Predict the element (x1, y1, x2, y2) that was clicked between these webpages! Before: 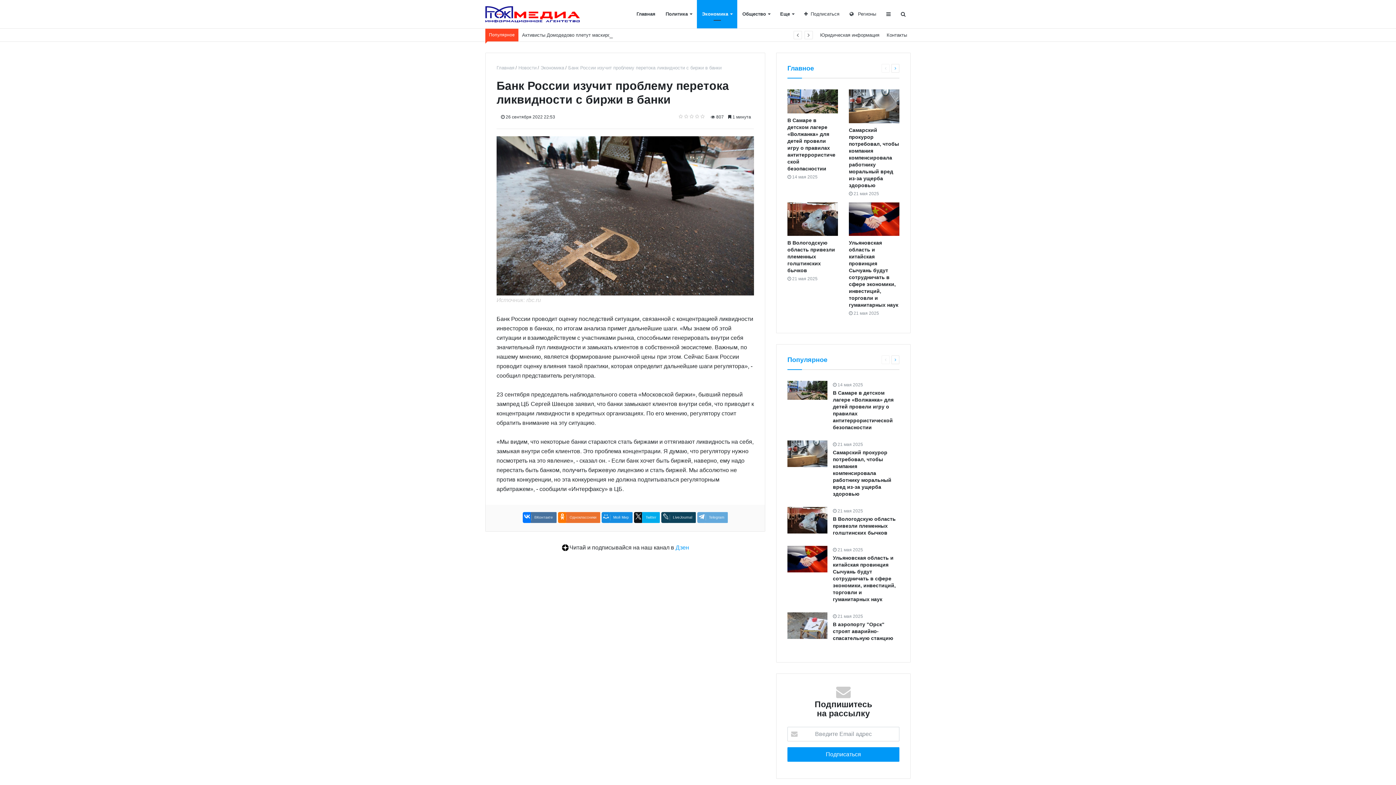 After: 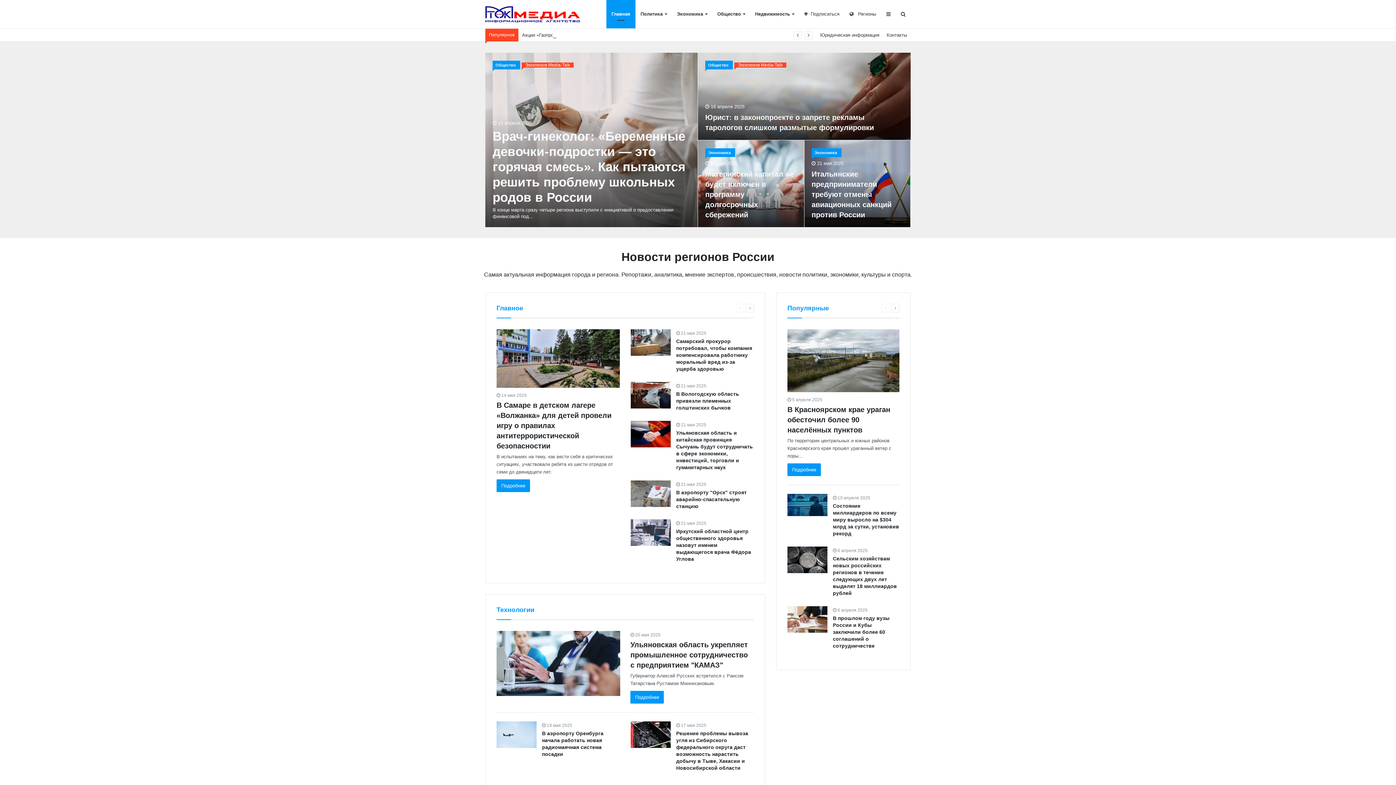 Action: bbox: (631, 0, 660, 28) label: Главная